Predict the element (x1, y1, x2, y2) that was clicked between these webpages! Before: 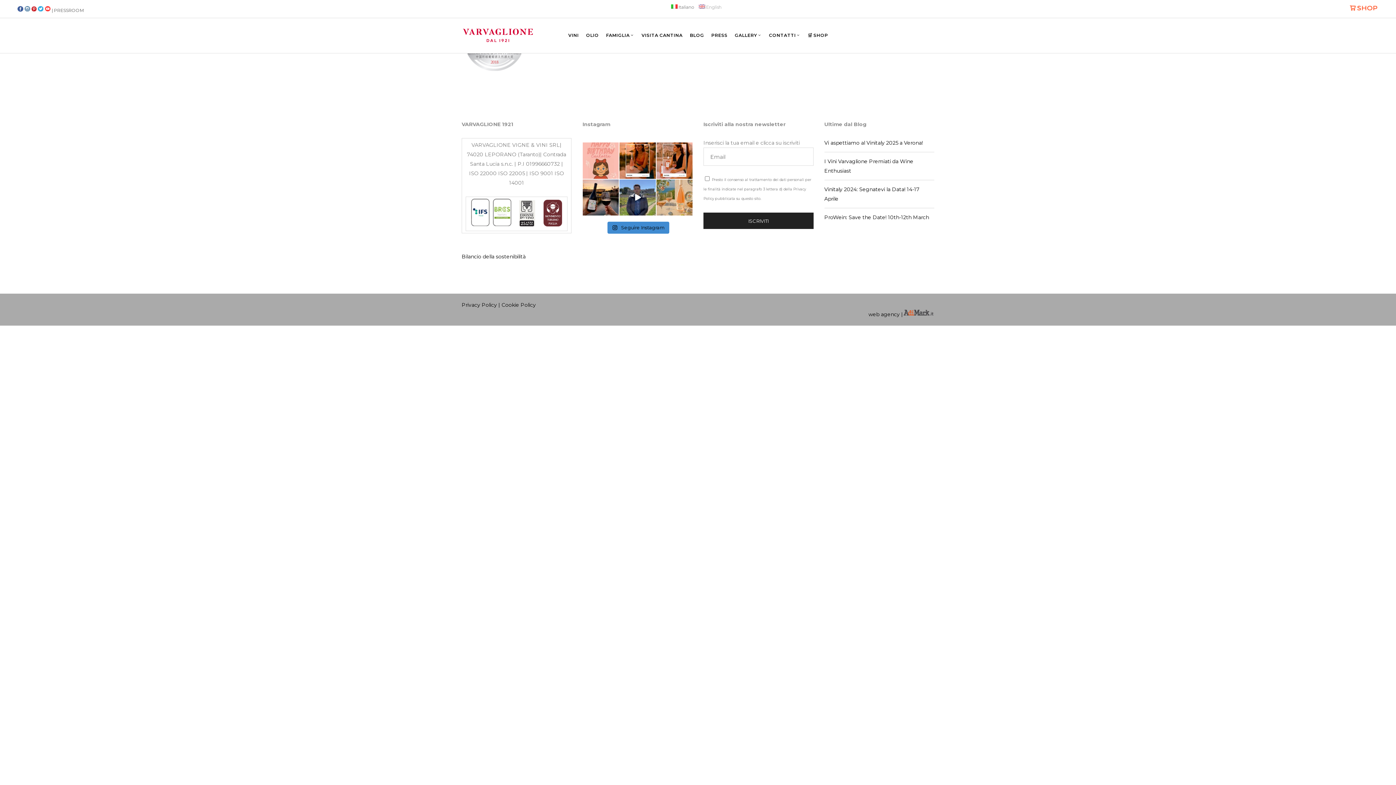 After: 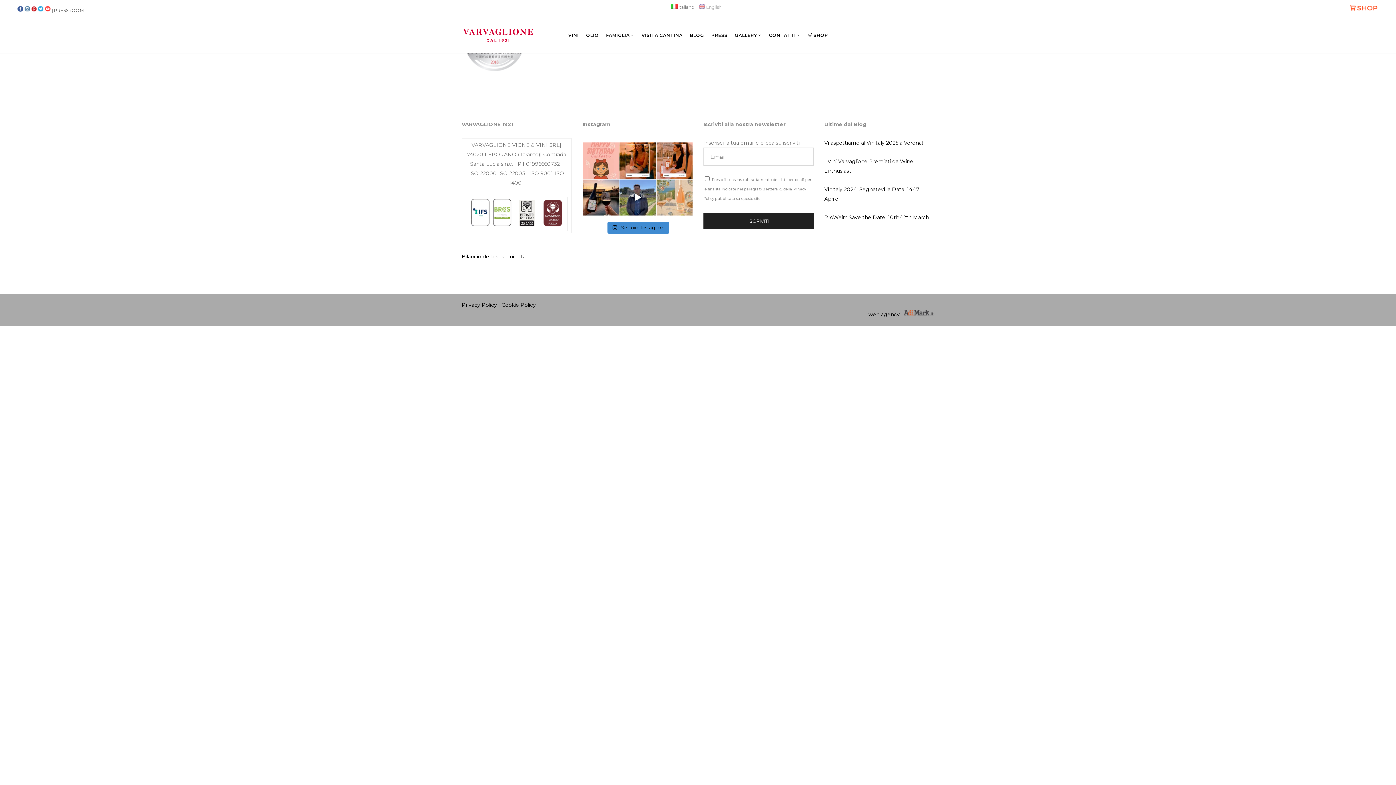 Action: label: Buona Pasqua da Varvaglione! 🌸 Noi la celebria bbox: (656, 179, 692, 215)